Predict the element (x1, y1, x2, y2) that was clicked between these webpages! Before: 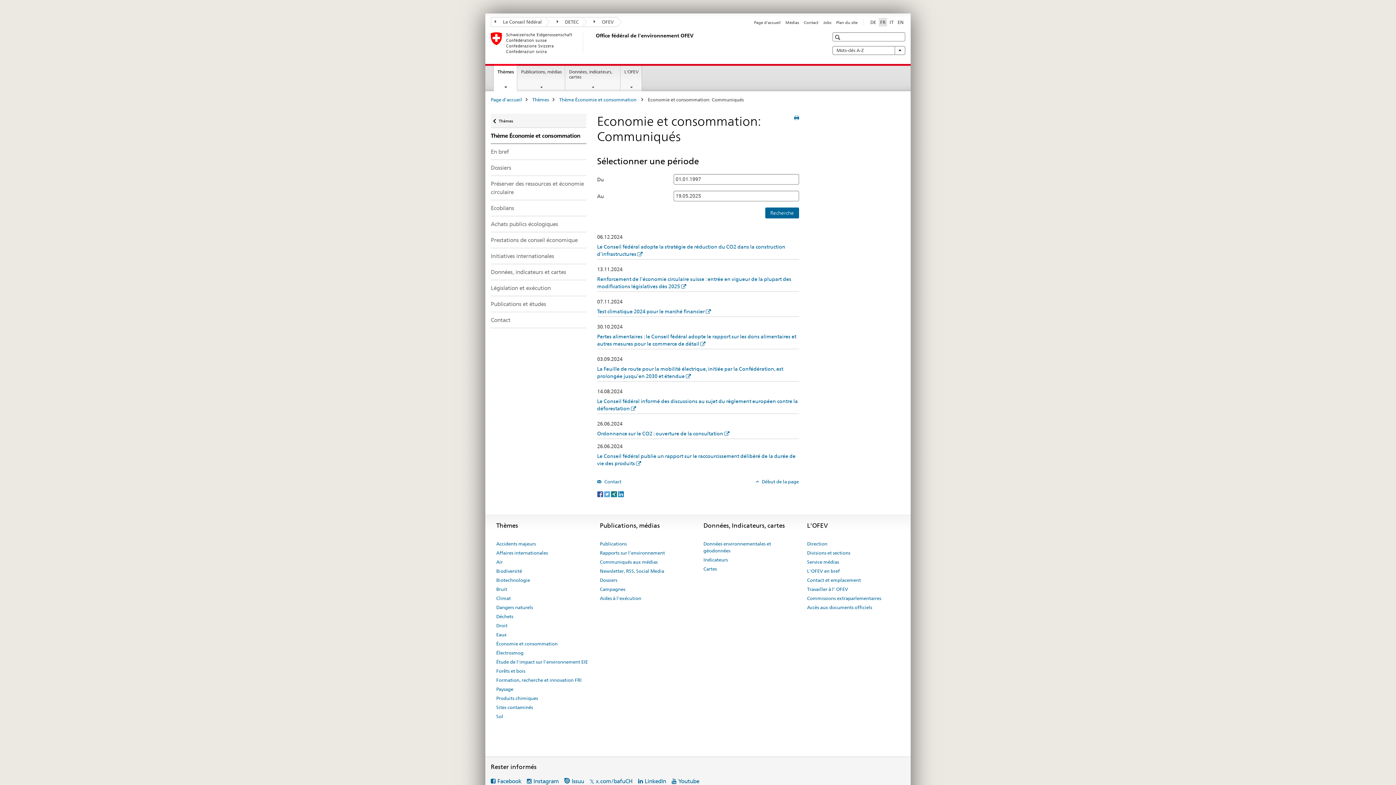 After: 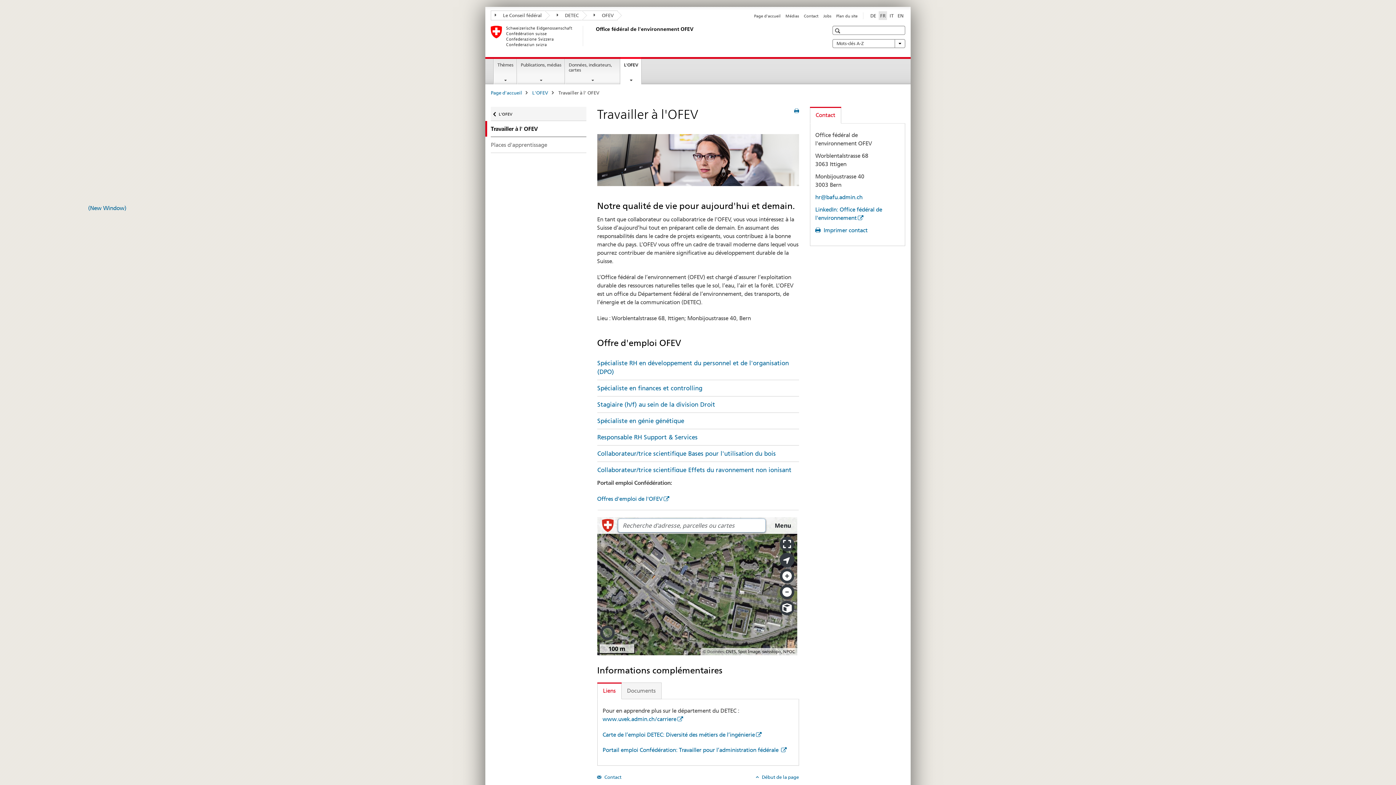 Action: bbox: (807, 585, 848, 594) label: Travailler à l' OFEV